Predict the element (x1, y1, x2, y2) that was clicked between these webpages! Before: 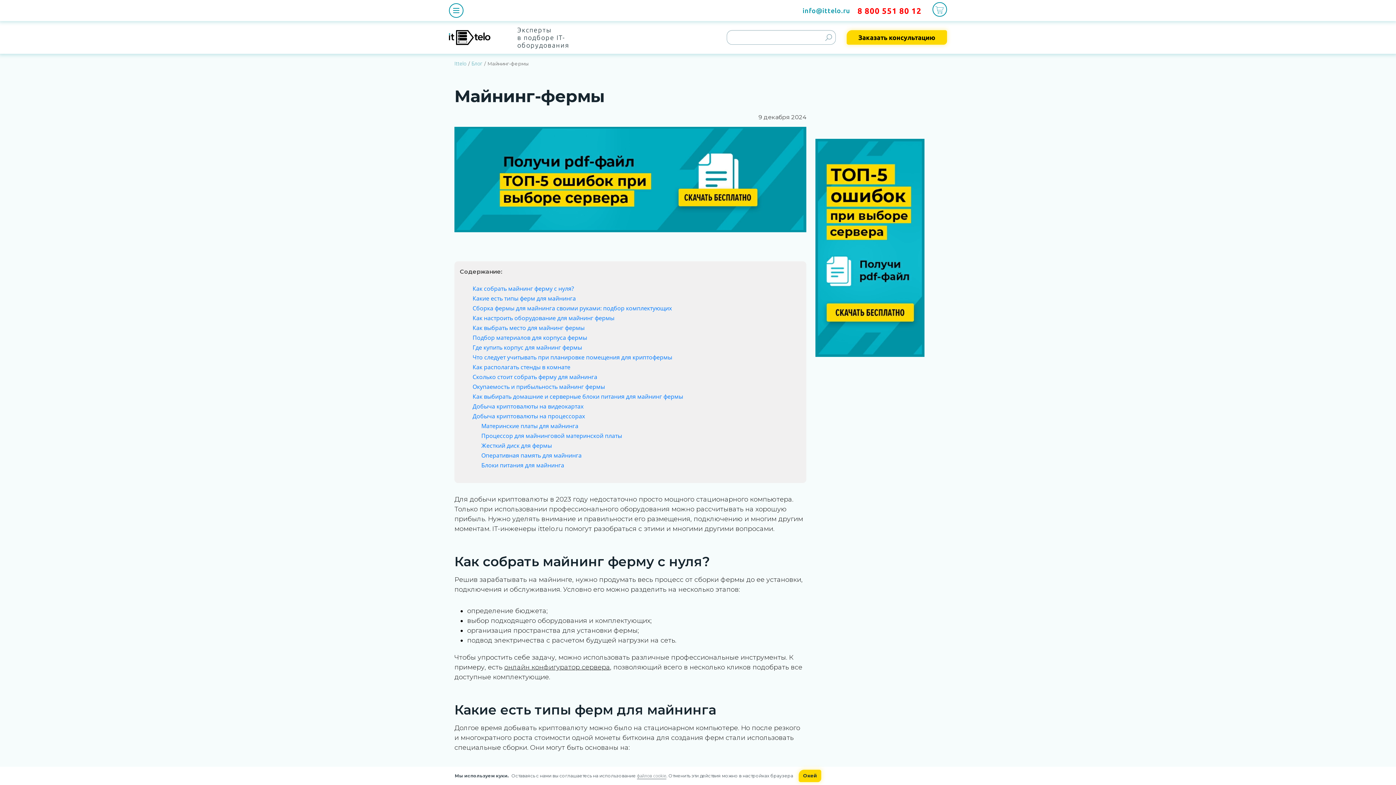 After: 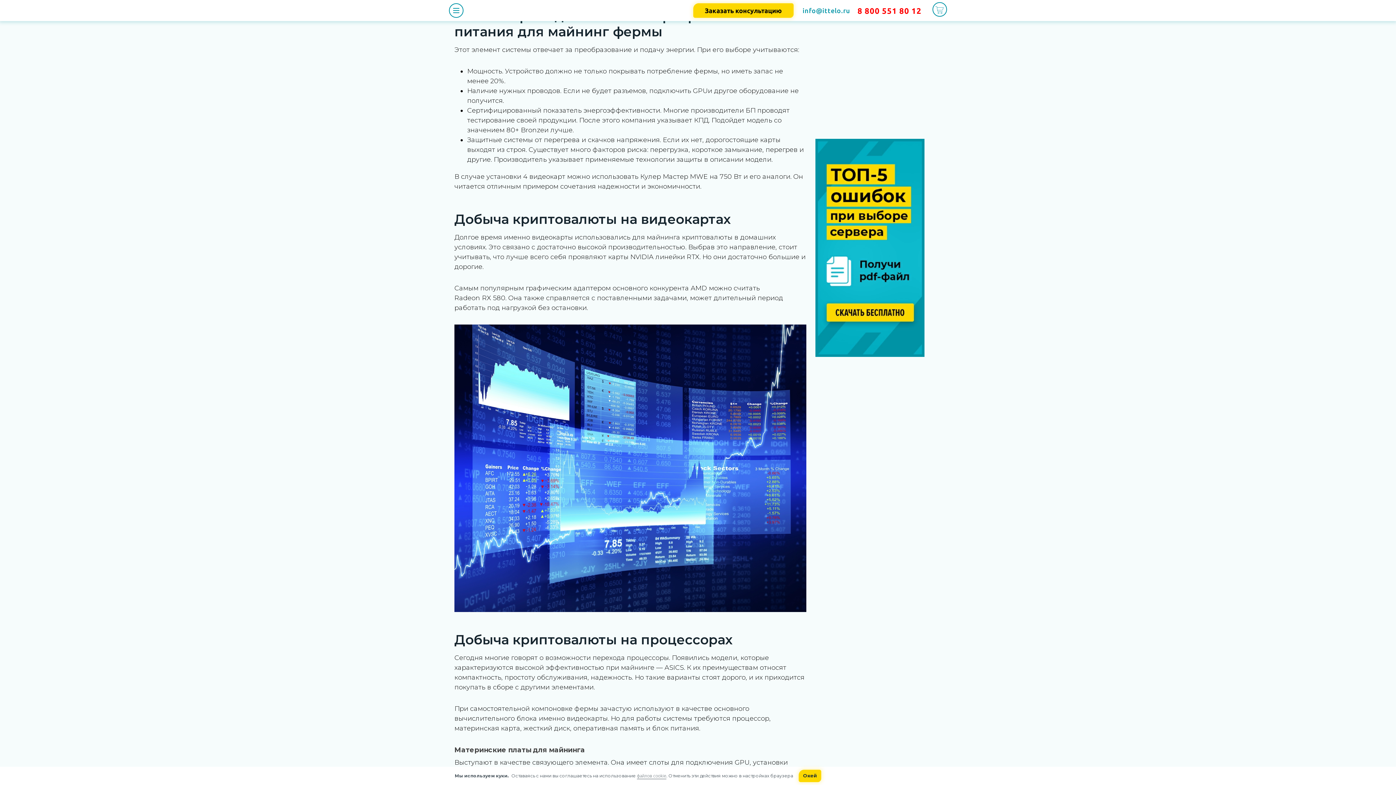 Action: label: Как выбирать домашние и серверные блоки питания для майнинг фермы bbox: (472, 392, 683, 400)